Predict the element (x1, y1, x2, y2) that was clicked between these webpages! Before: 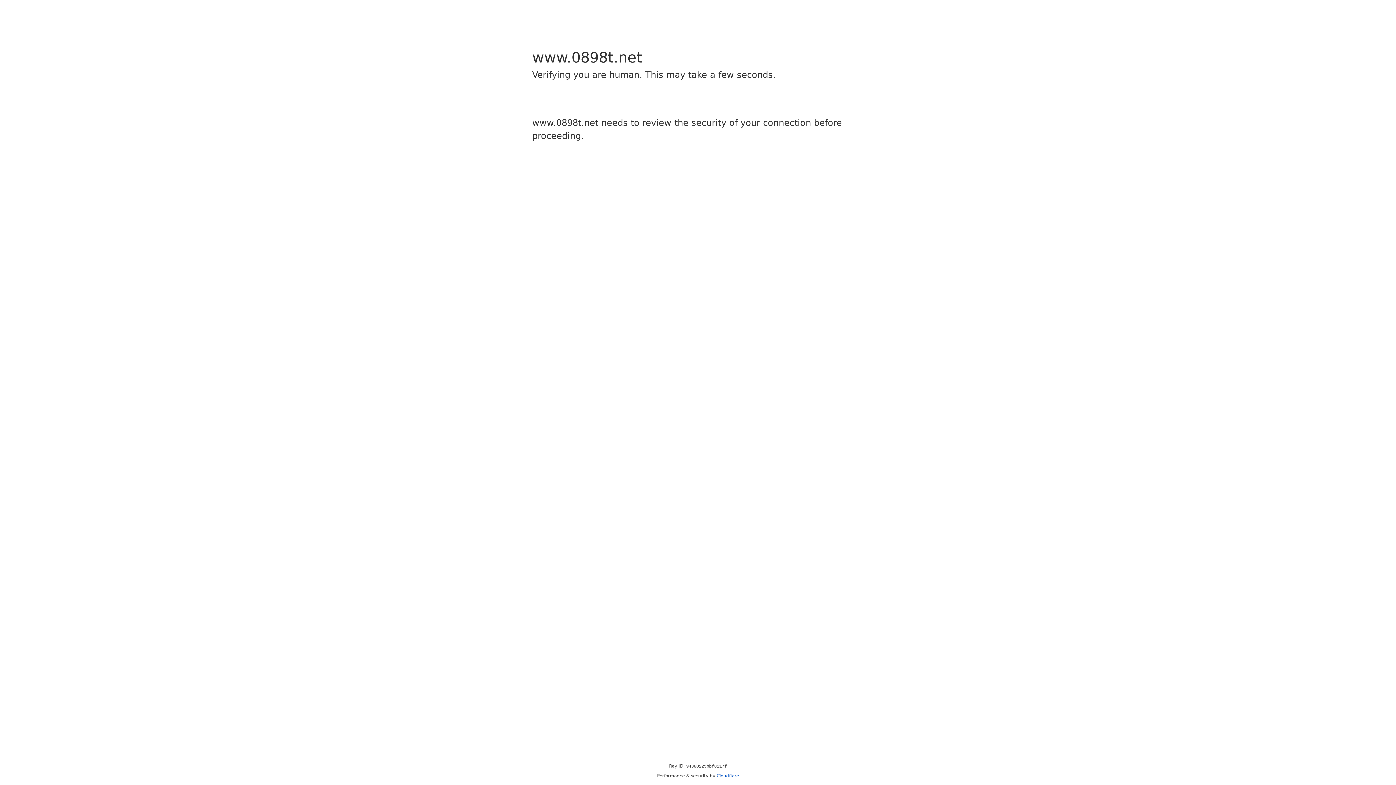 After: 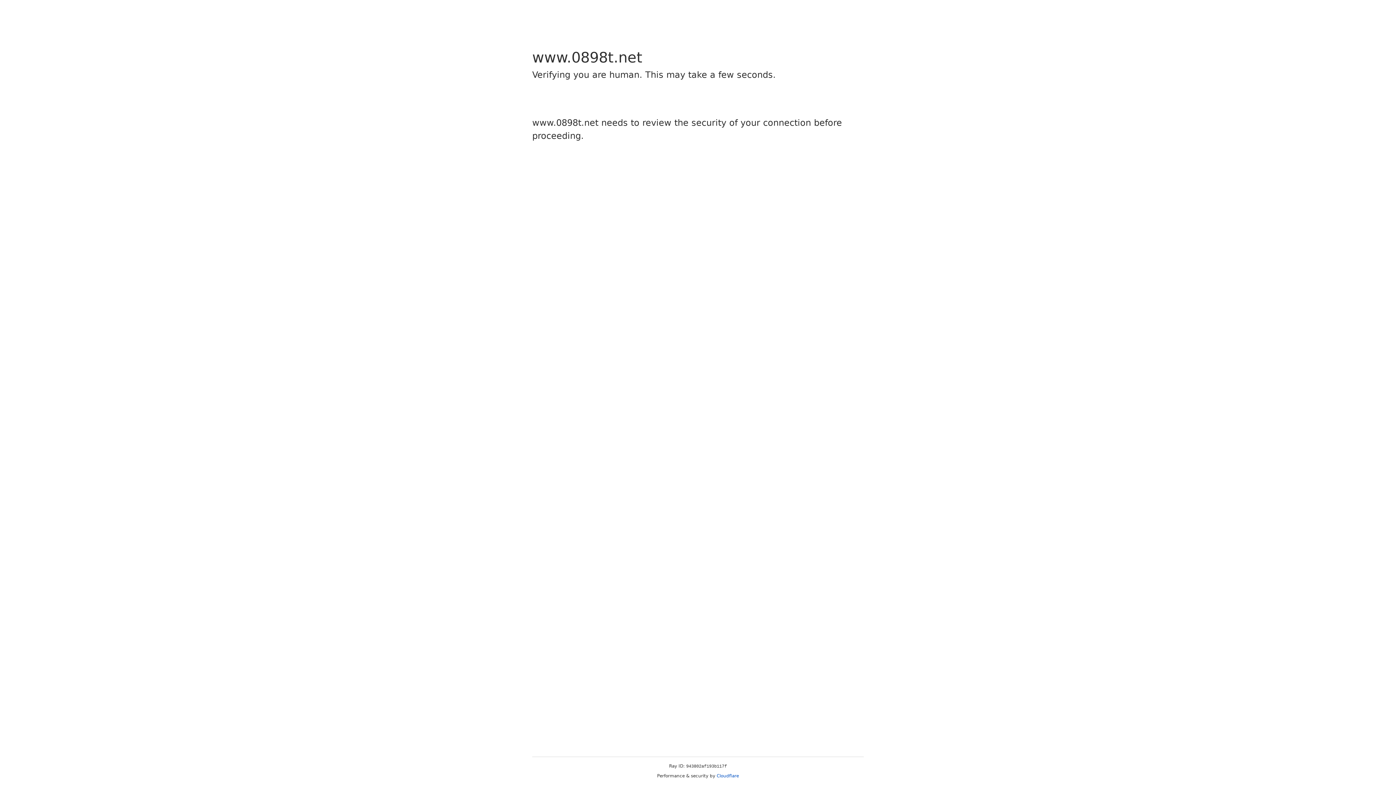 Action: label: Cloudflare bbox: (716, 773, 739, 778)